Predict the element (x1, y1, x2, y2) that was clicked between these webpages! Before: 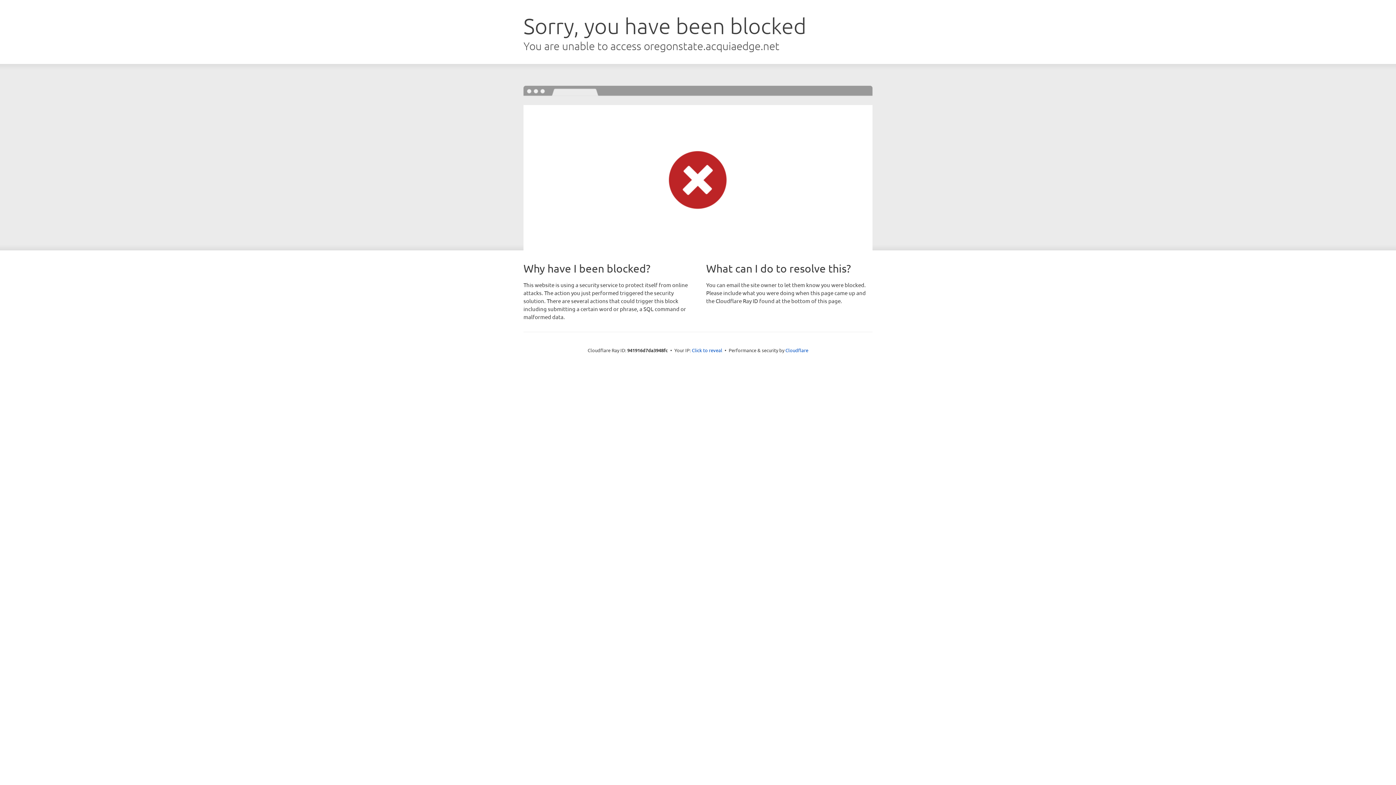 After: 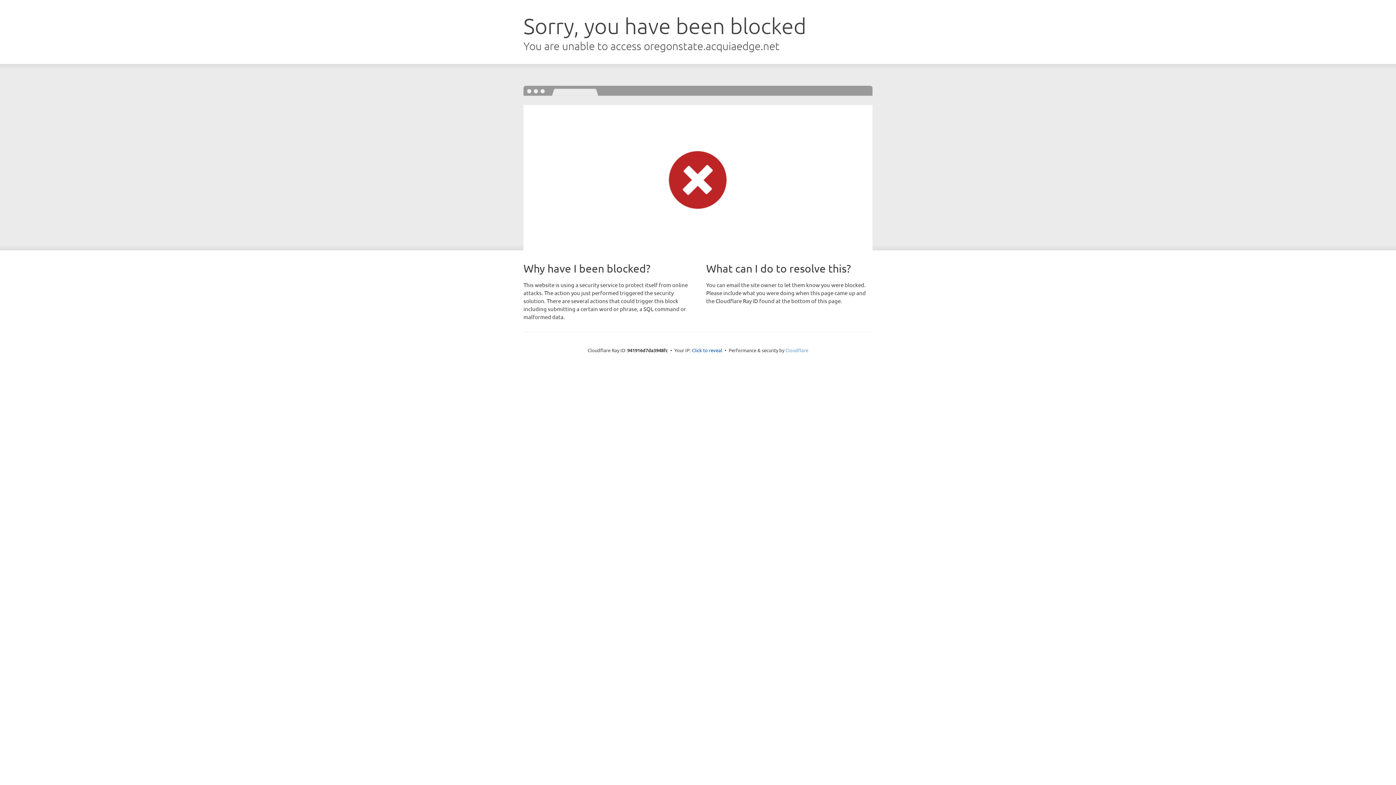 Action: bbox: (785, 347, 808, 353) label: Cloudflare